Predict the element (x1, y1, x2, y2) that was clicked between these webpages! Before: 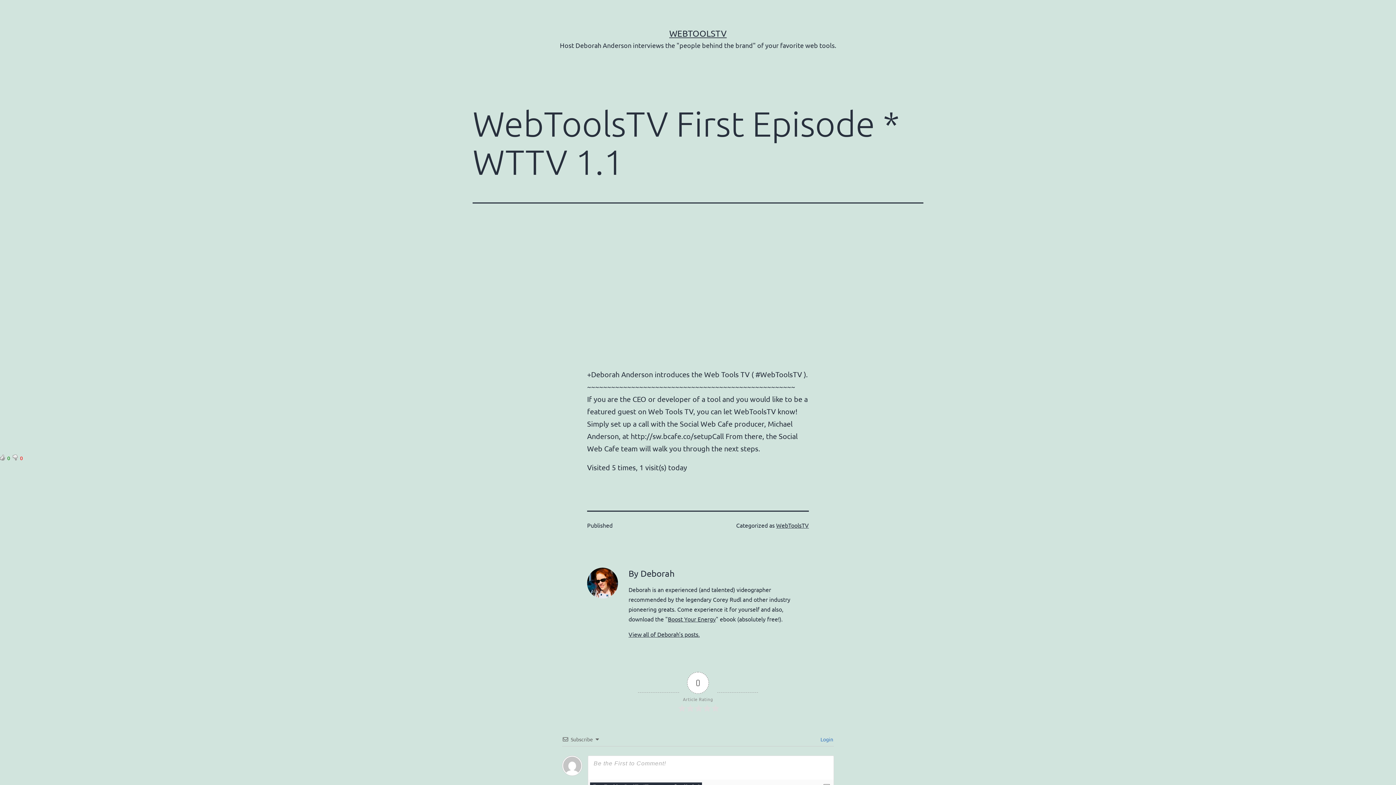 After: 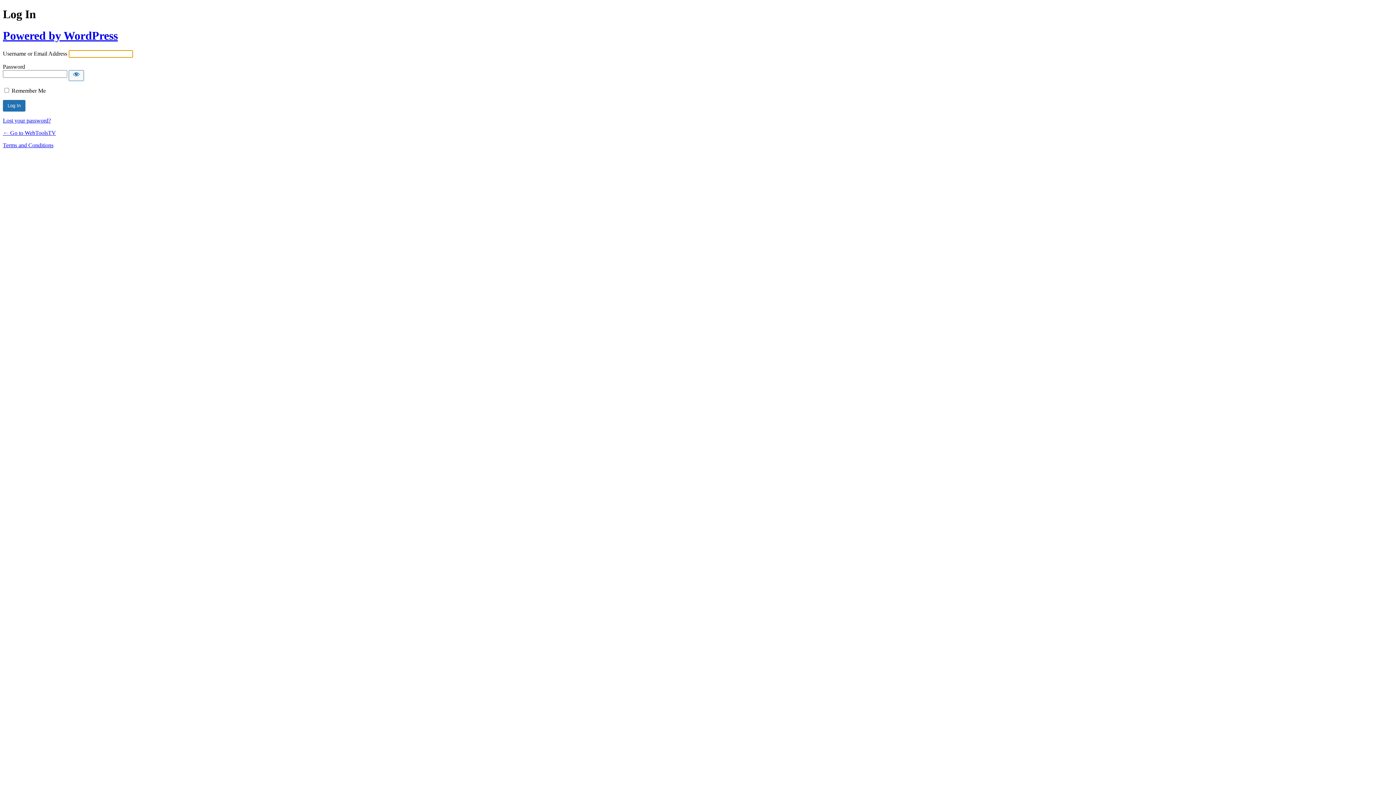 Action: label:  Login bbox: (818, 736, 833, 742)